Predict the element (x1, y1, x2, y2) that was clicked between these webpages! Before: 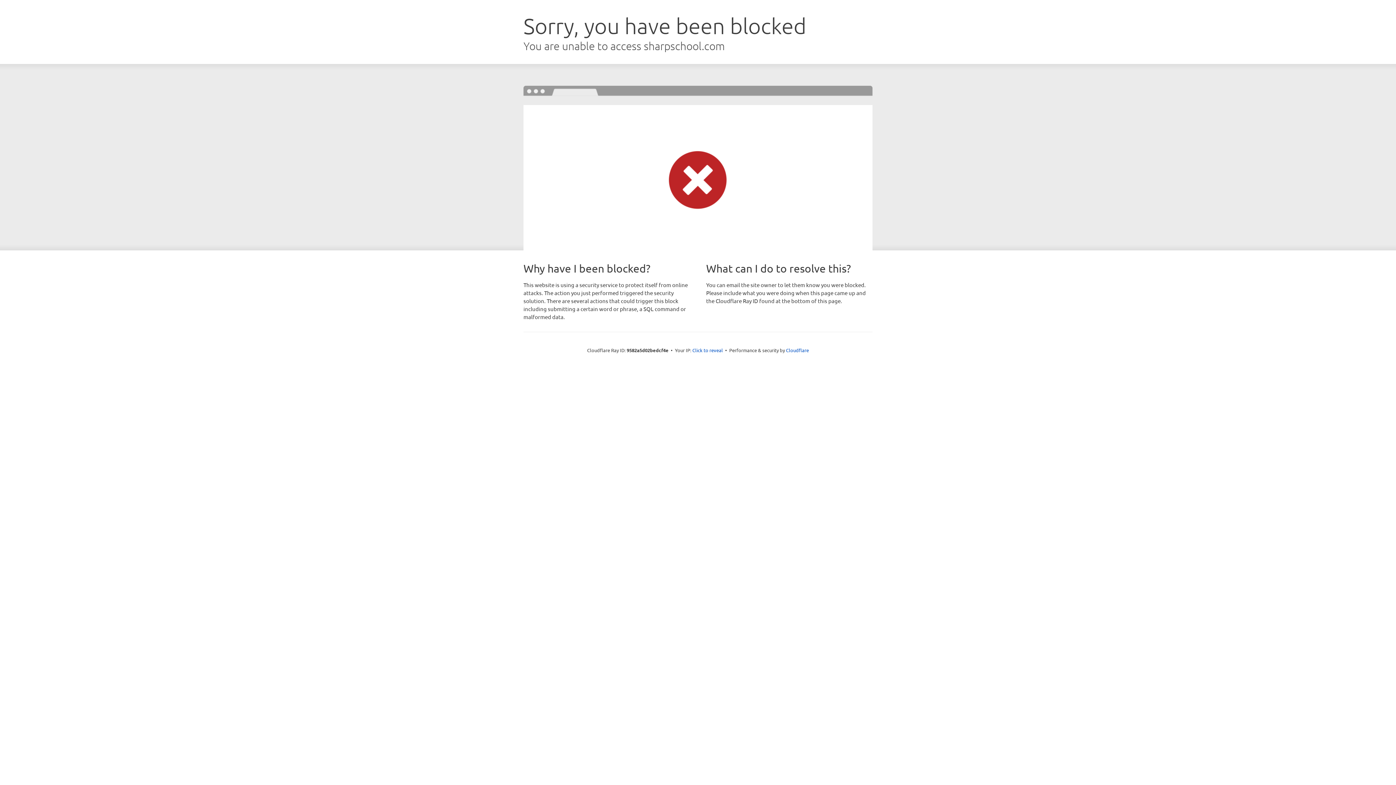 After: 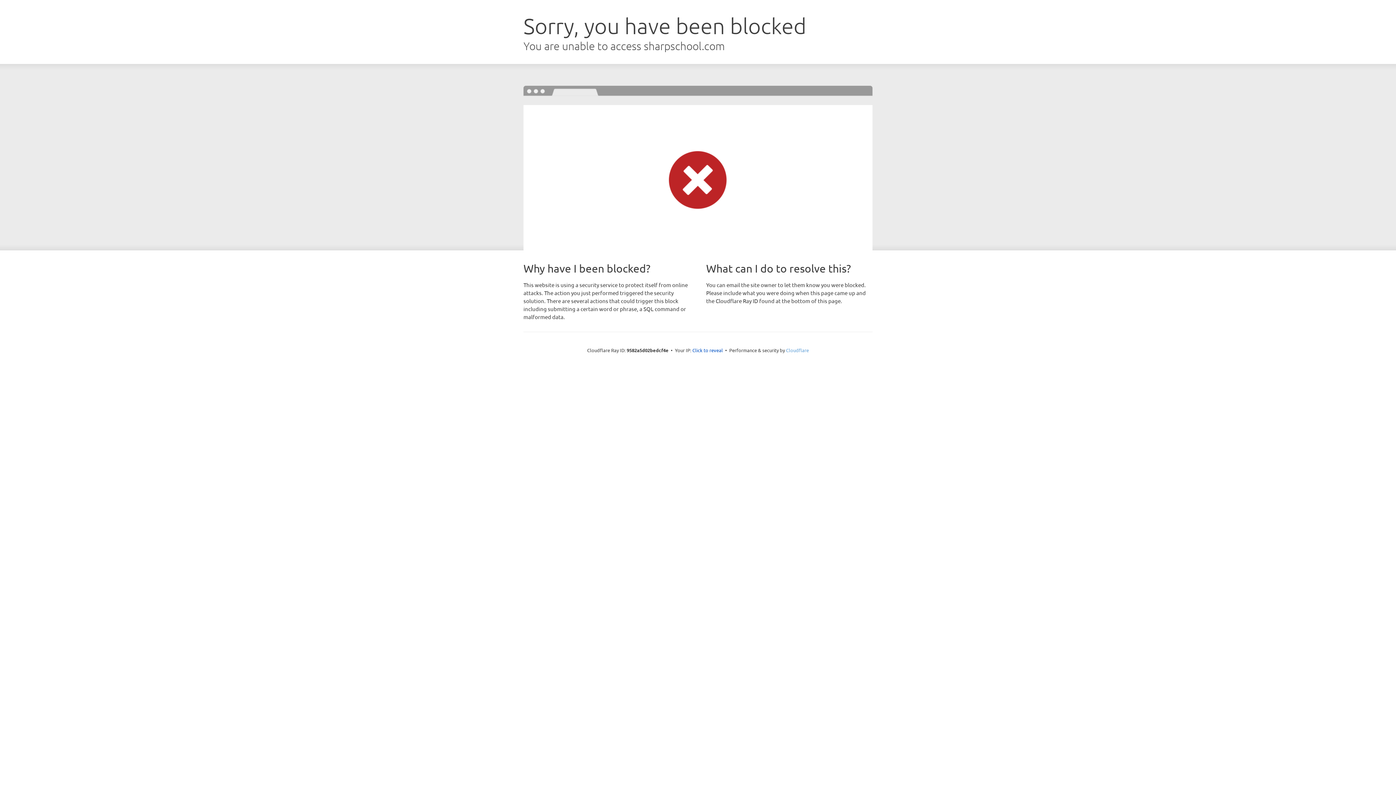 Action: label: Cloudflare bbox: (786, 347, 809, 353)